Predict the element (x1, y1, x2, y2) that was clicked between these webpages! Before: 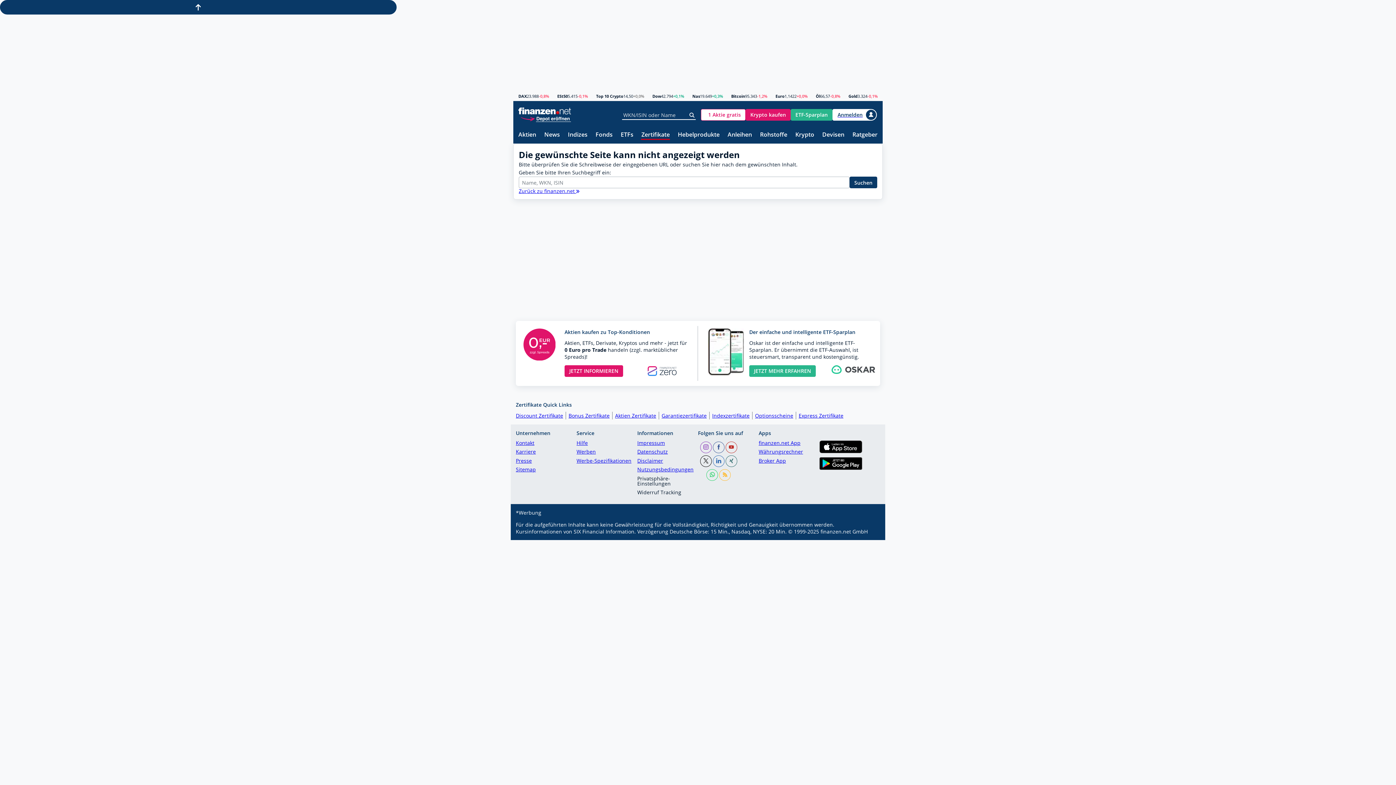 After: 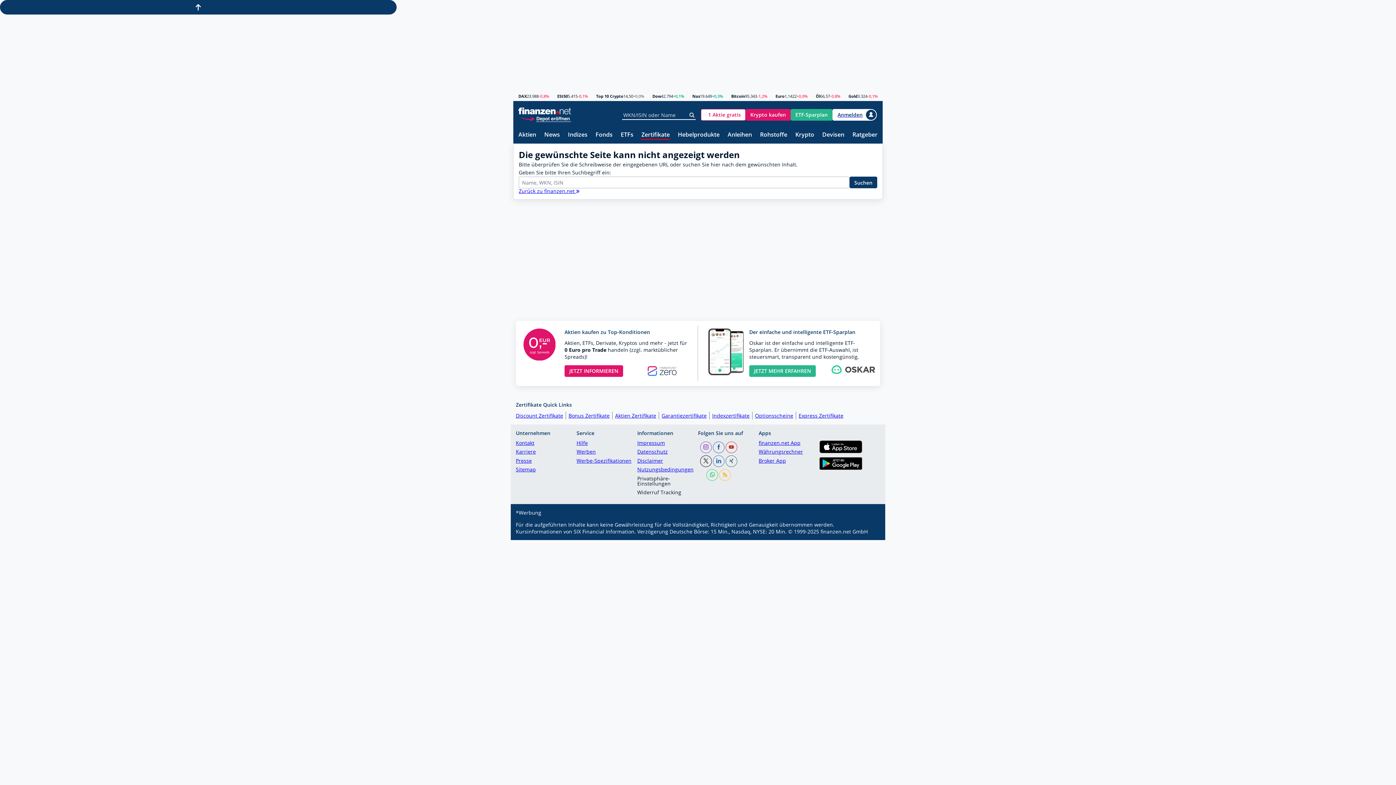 Action: bbox: (700, 441, 711, 453)